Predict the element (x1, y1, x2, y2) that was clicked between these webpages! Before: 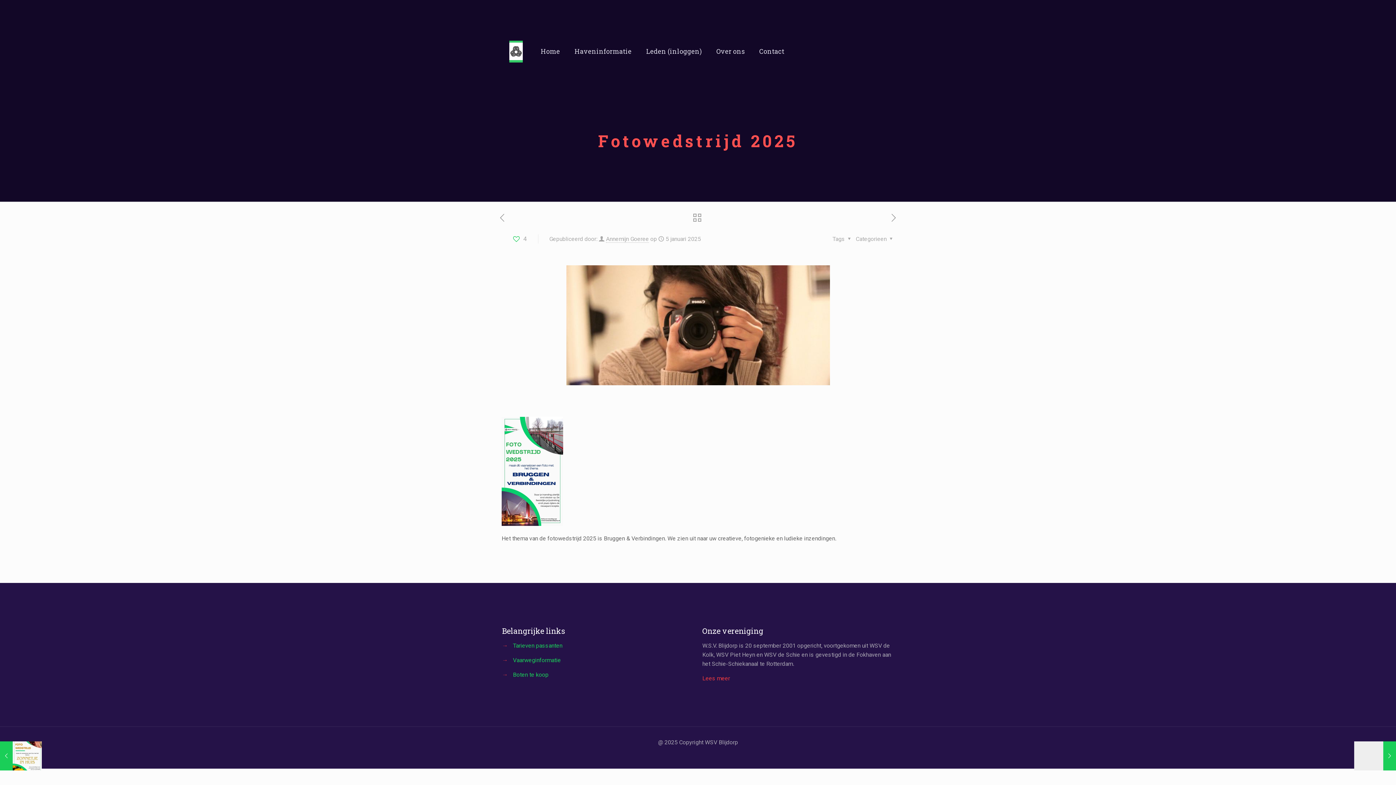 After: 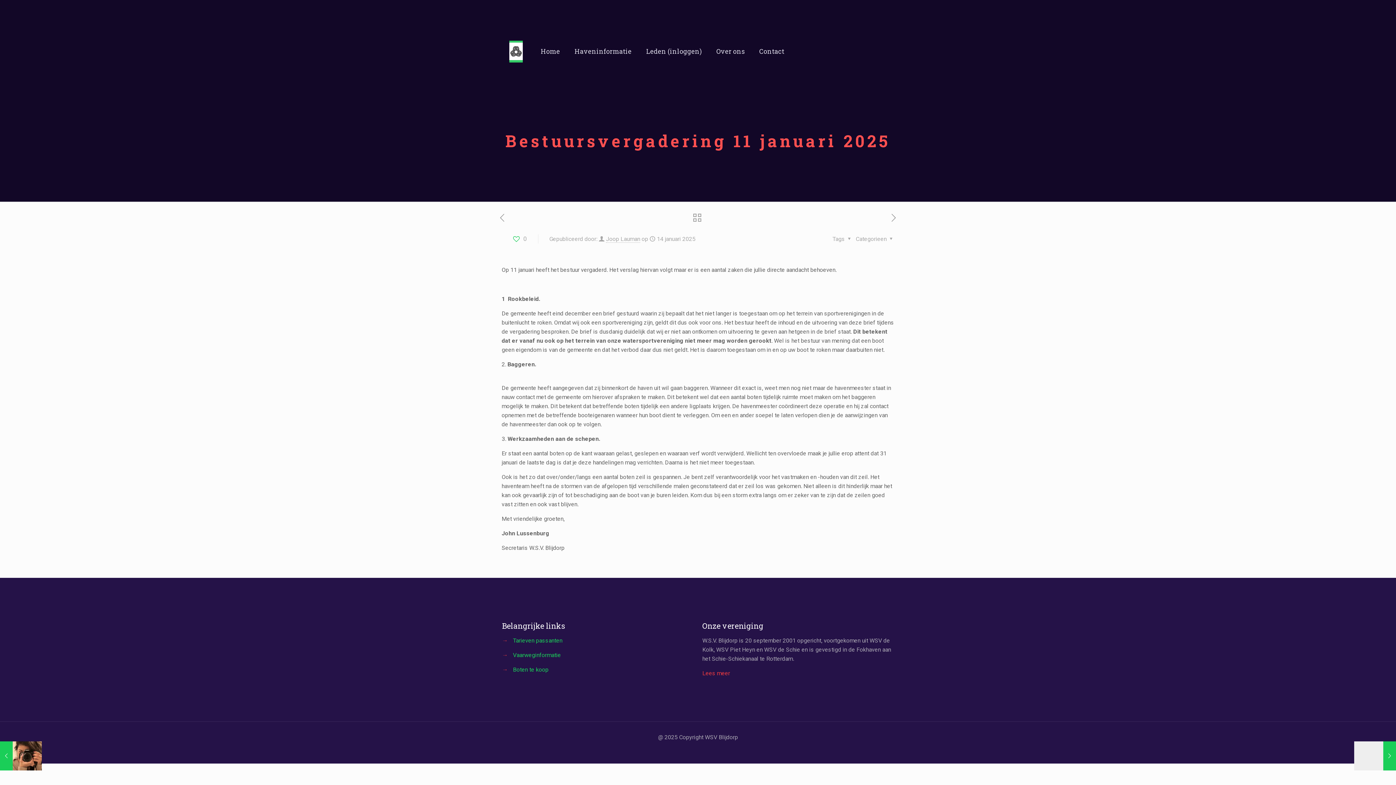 Action: bbox: (889, 212, 898, 223)